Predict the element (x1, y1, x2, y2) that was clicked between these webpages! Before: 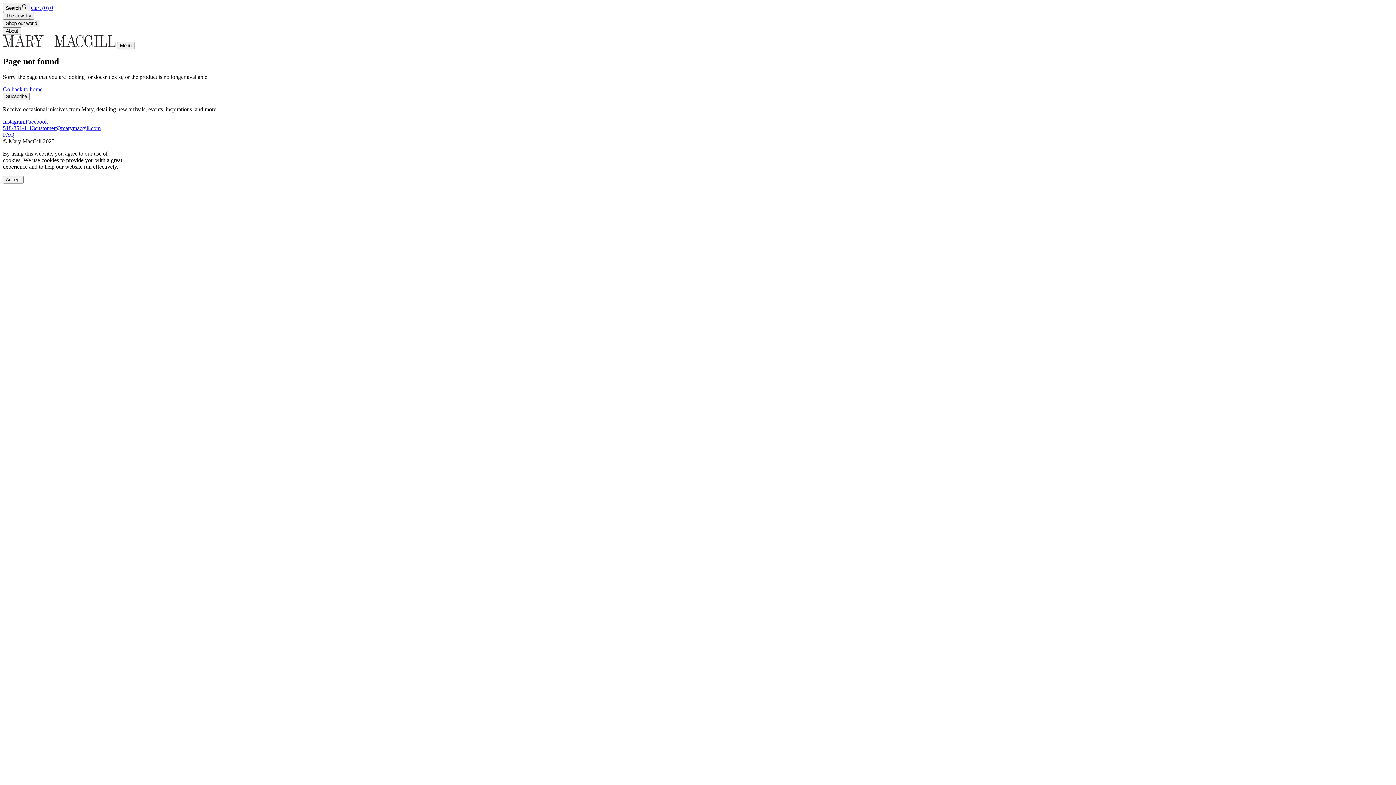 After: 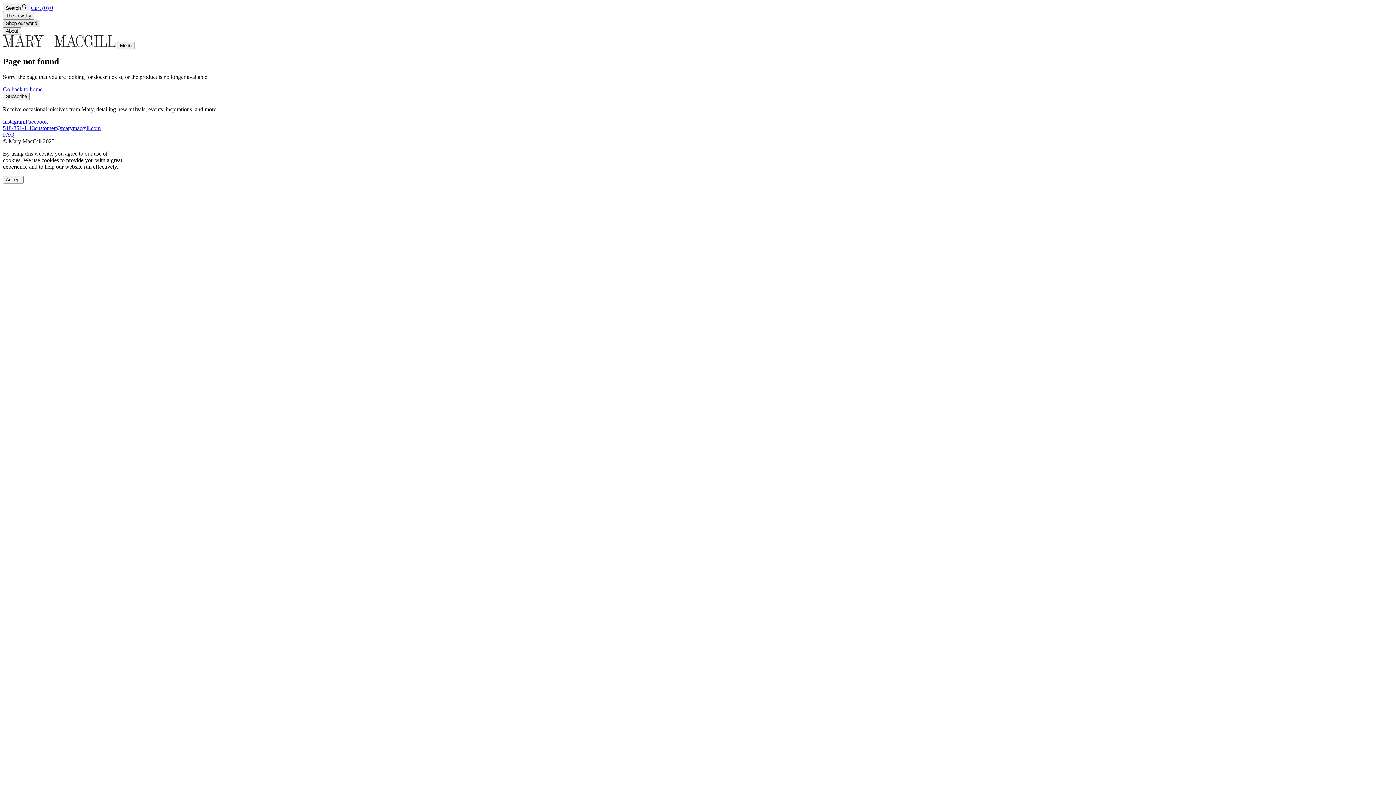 Action: bbox: (2, 19, 40, 27) label: Shop our world